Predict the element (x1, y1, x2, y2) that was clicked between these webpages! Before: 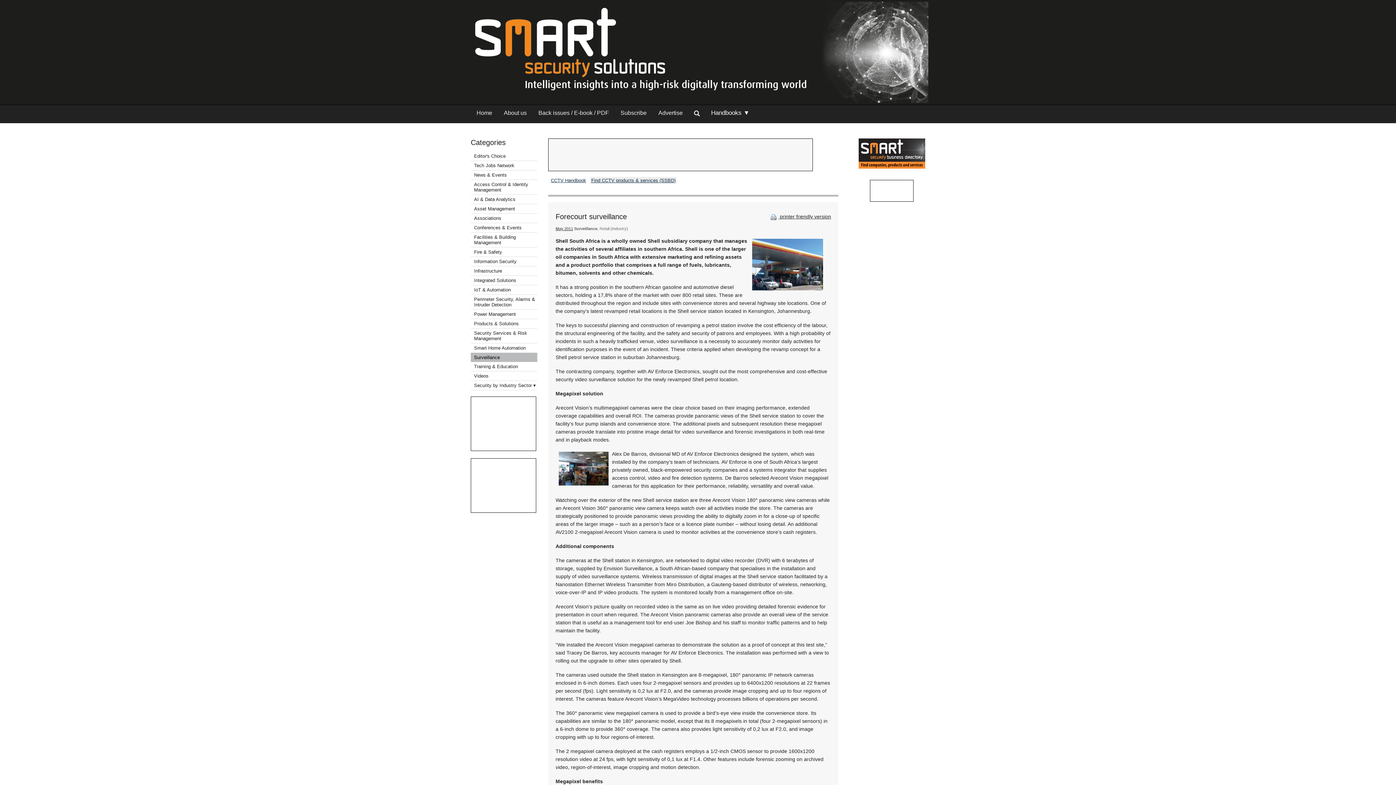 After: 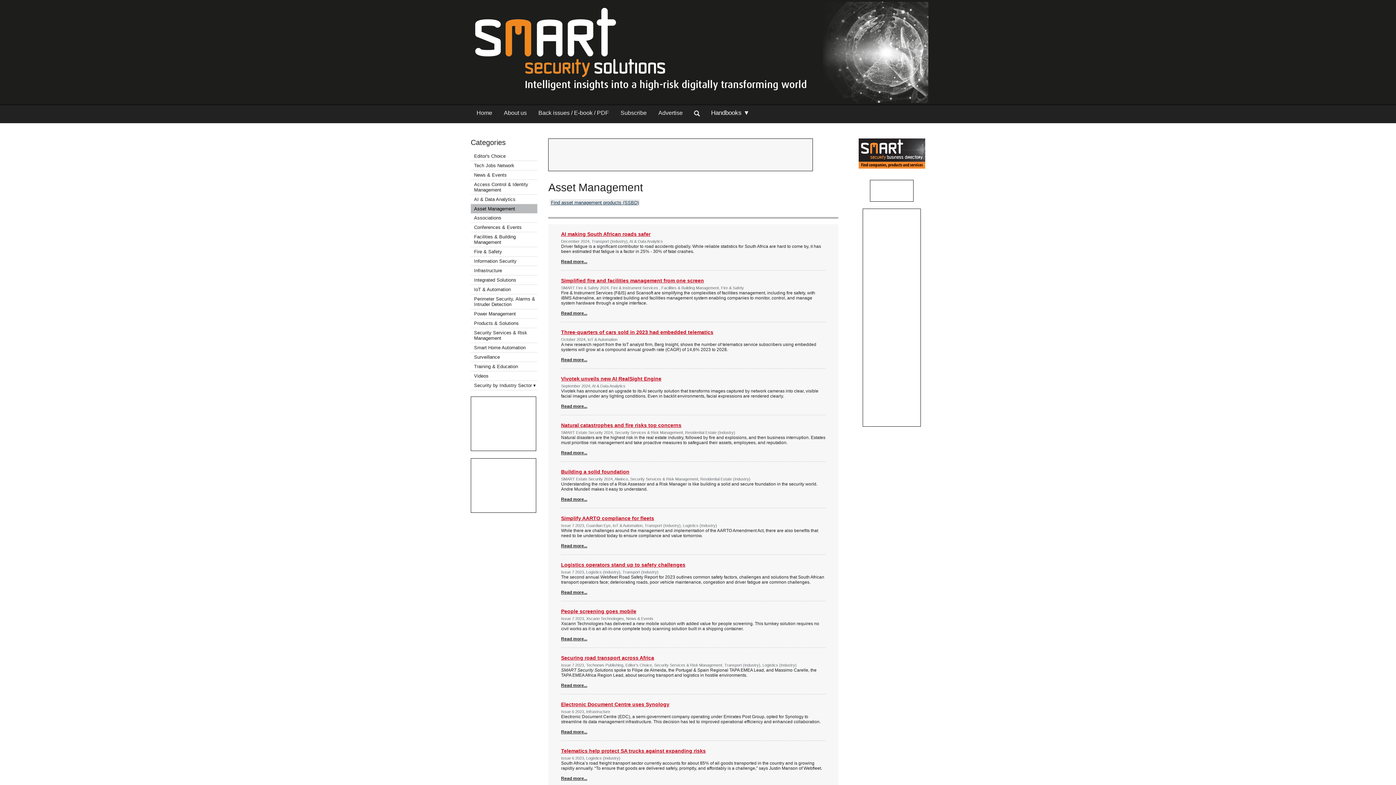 Action: bbox: (474, 206, 515, 211) label: Asset Management